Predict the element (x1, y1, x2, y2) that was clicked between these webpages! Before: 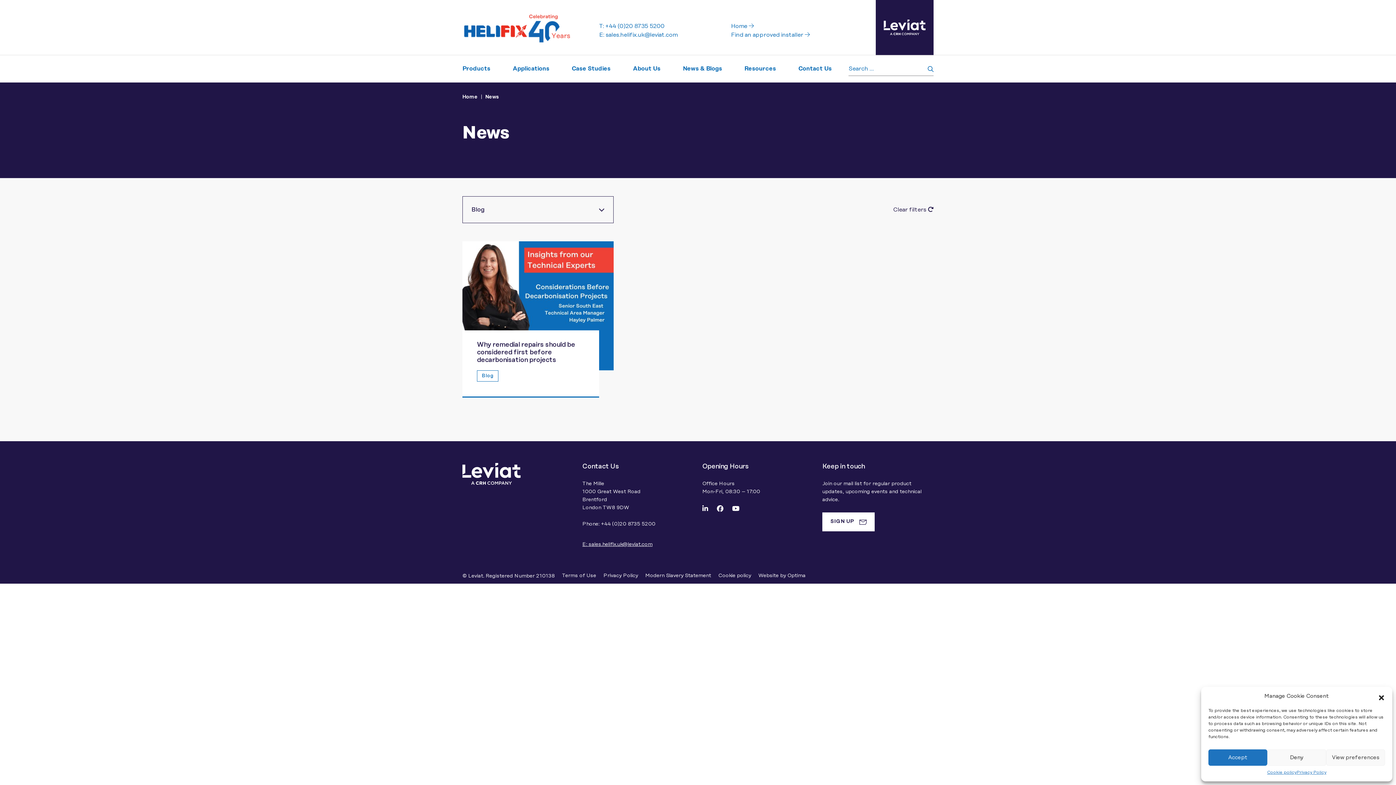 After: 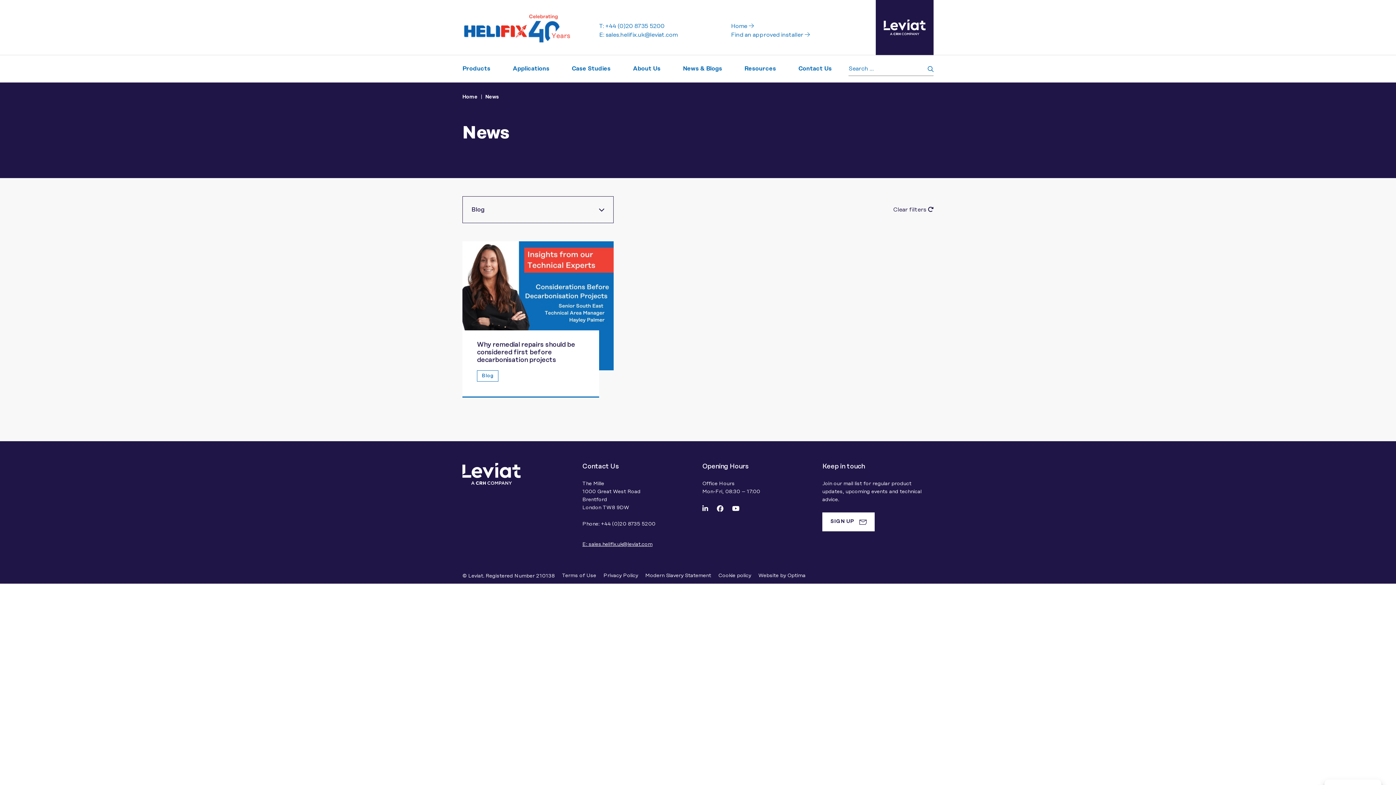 Action: label: Deny bbox: (1267, 749, 1326, 766)